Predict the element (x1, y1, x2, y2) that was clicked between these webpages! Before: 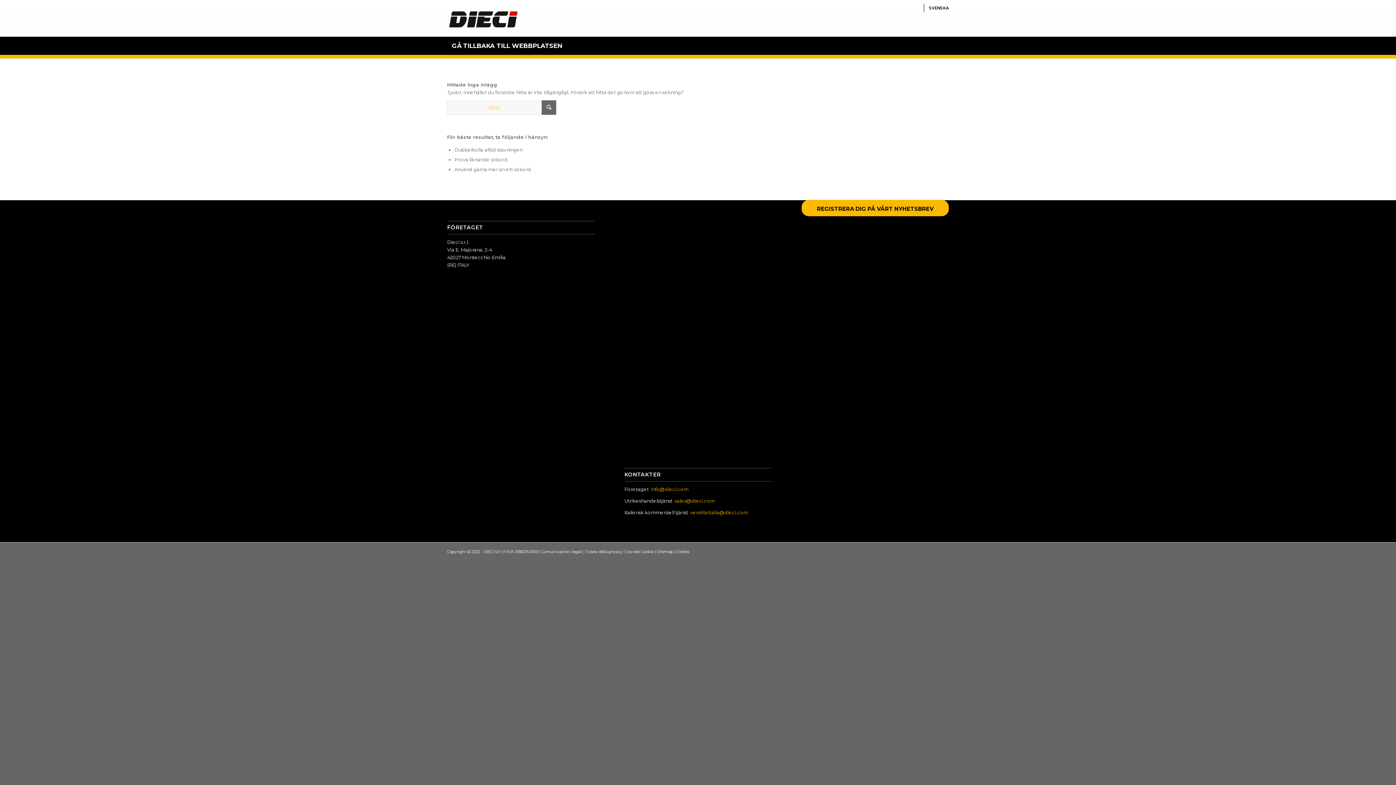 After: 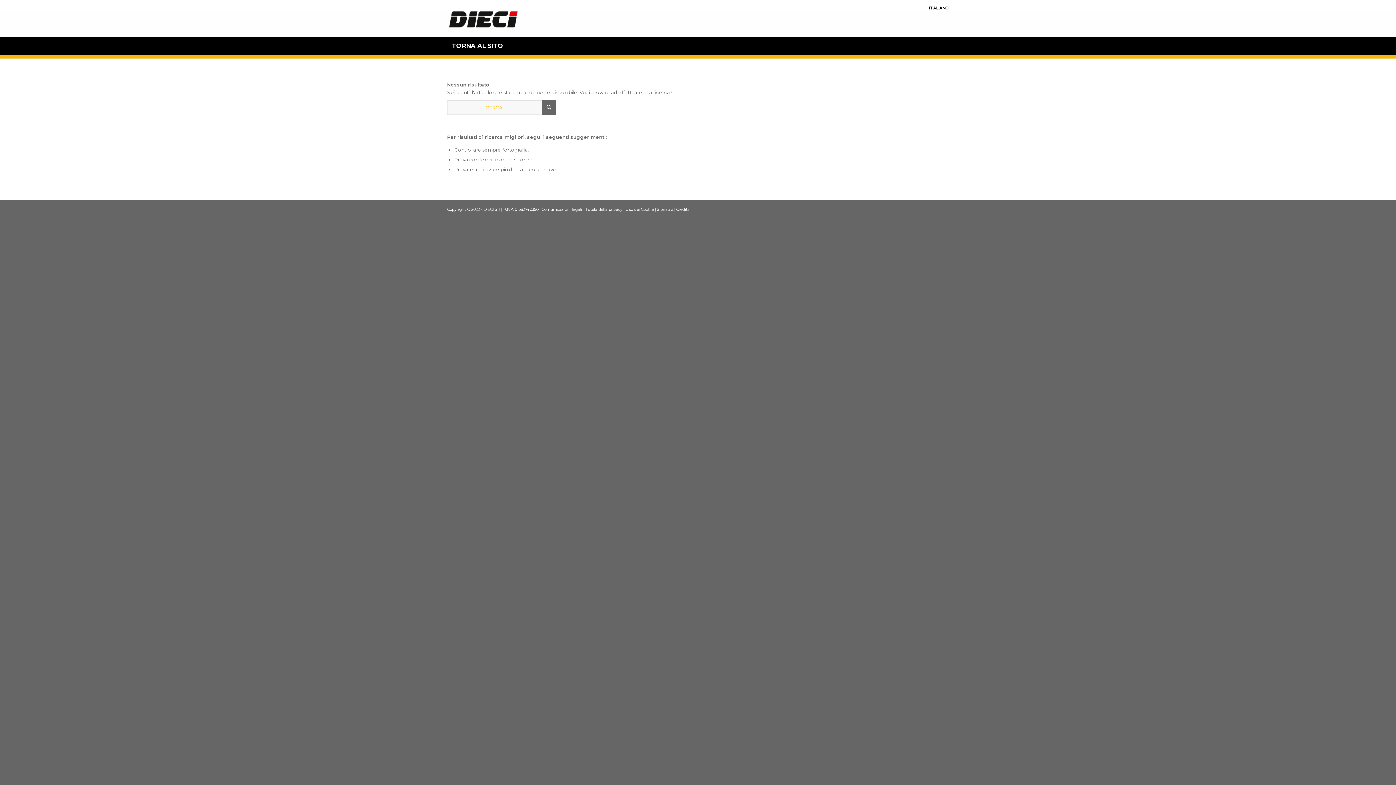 Action: label: Sitemap bbox: (657, 549, 673, 554)